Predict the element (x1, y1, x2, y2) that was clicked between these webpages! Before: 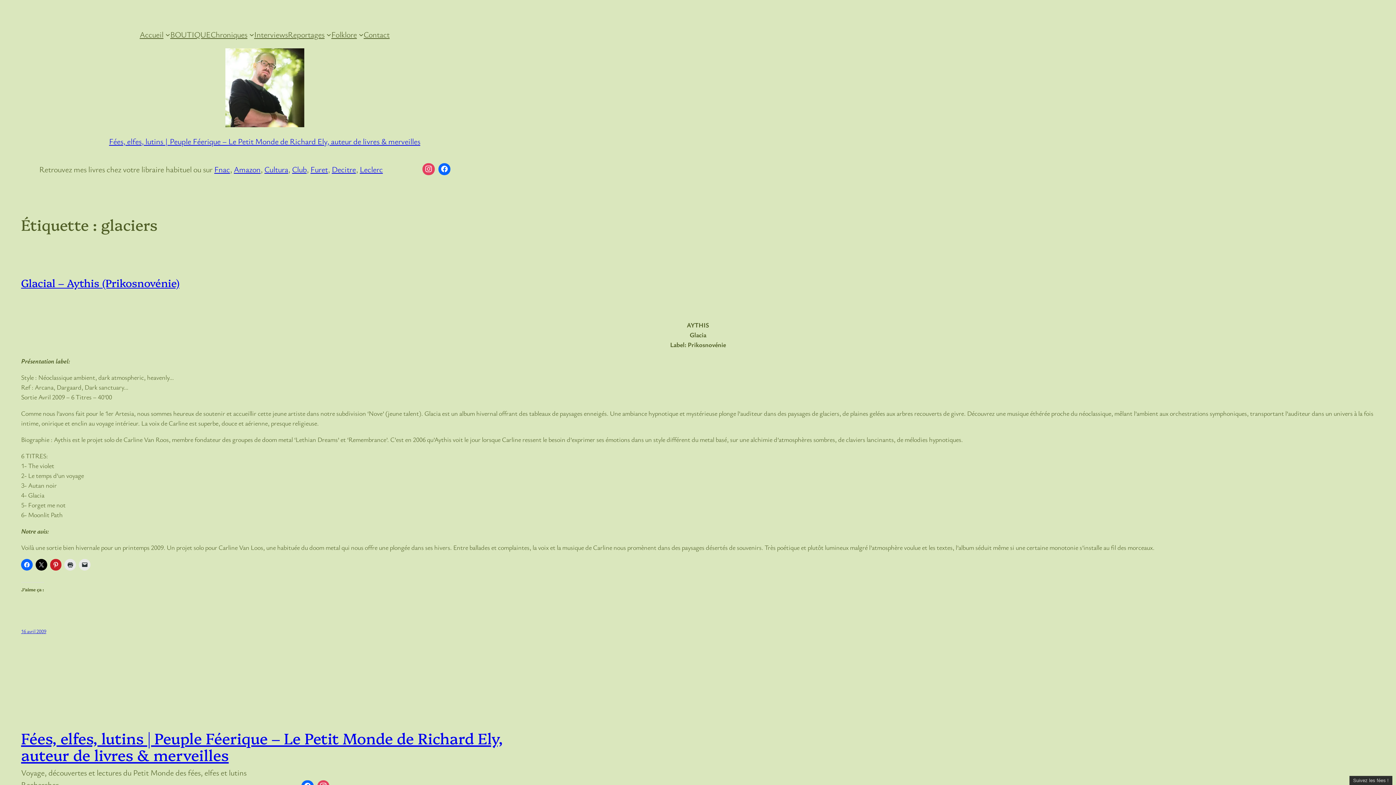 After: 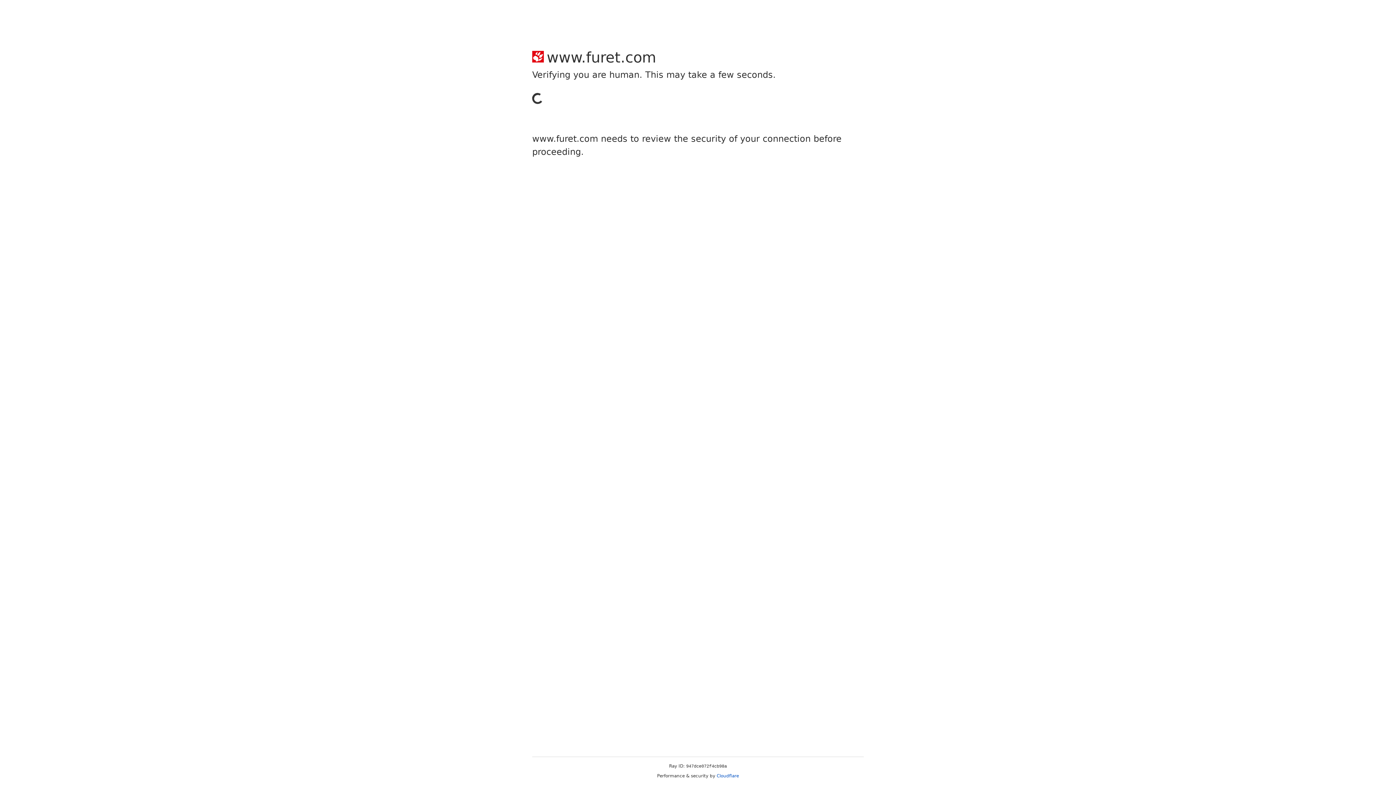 Action: label: Furet bbox: (310, 164, 328, 174)